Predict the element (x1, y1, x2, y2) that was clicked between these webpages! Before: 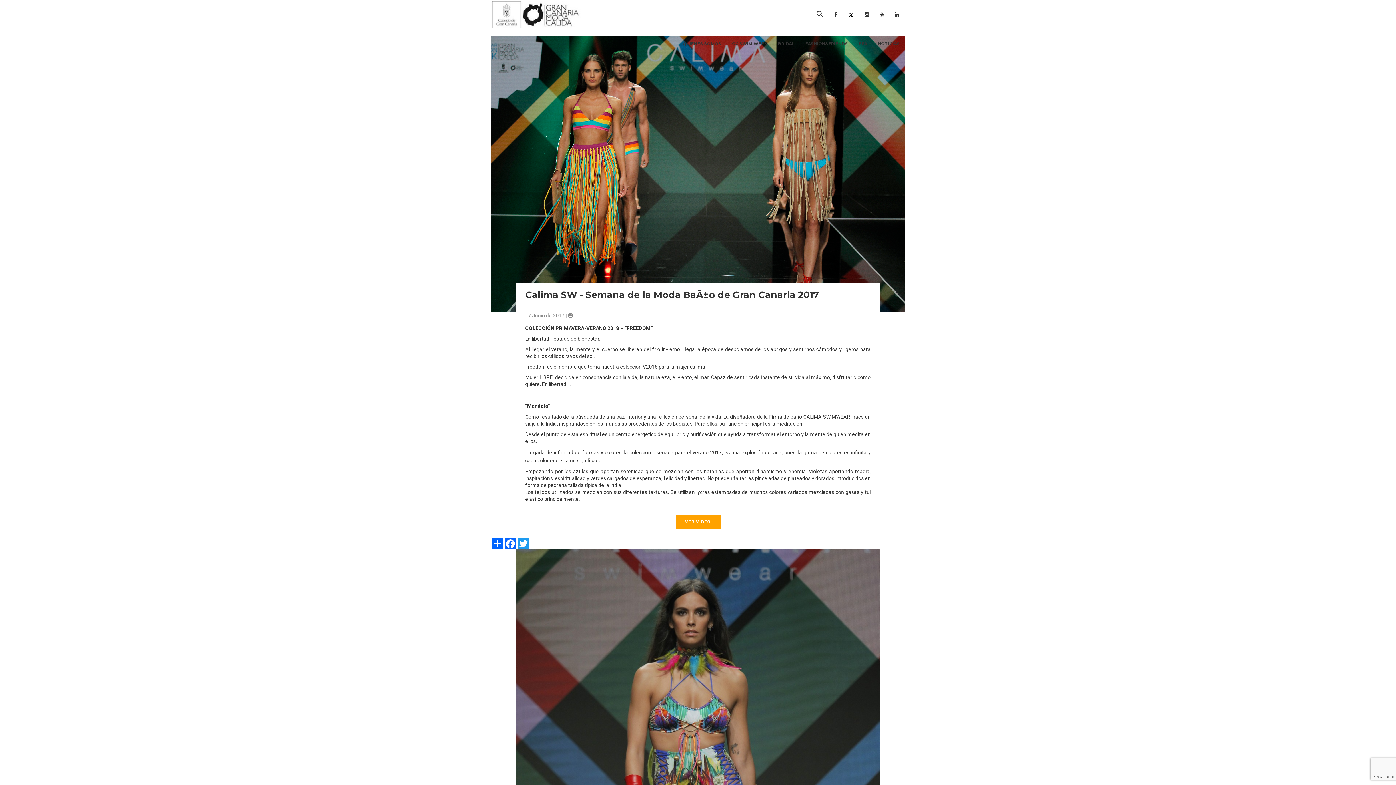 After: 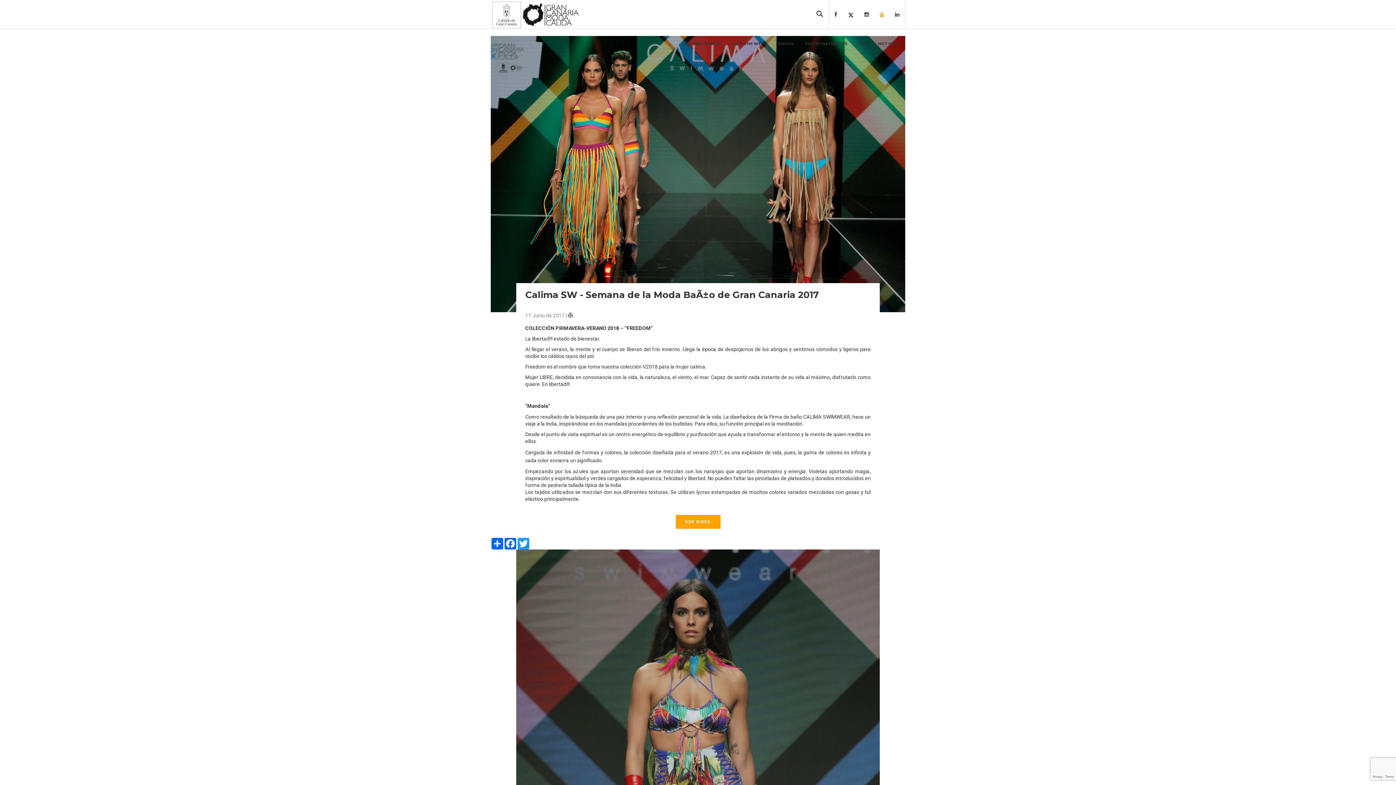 Action: bbox: (874, 0, 889, 29)